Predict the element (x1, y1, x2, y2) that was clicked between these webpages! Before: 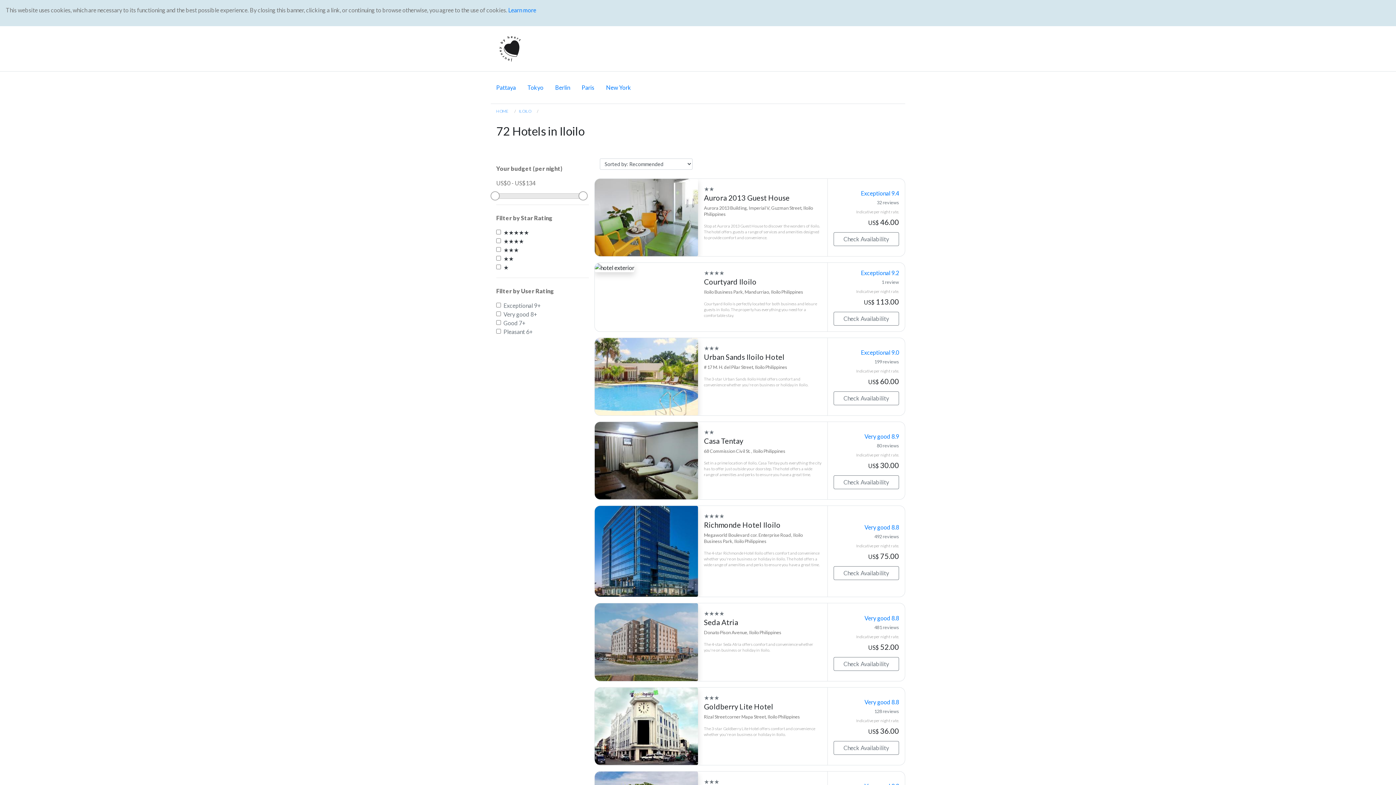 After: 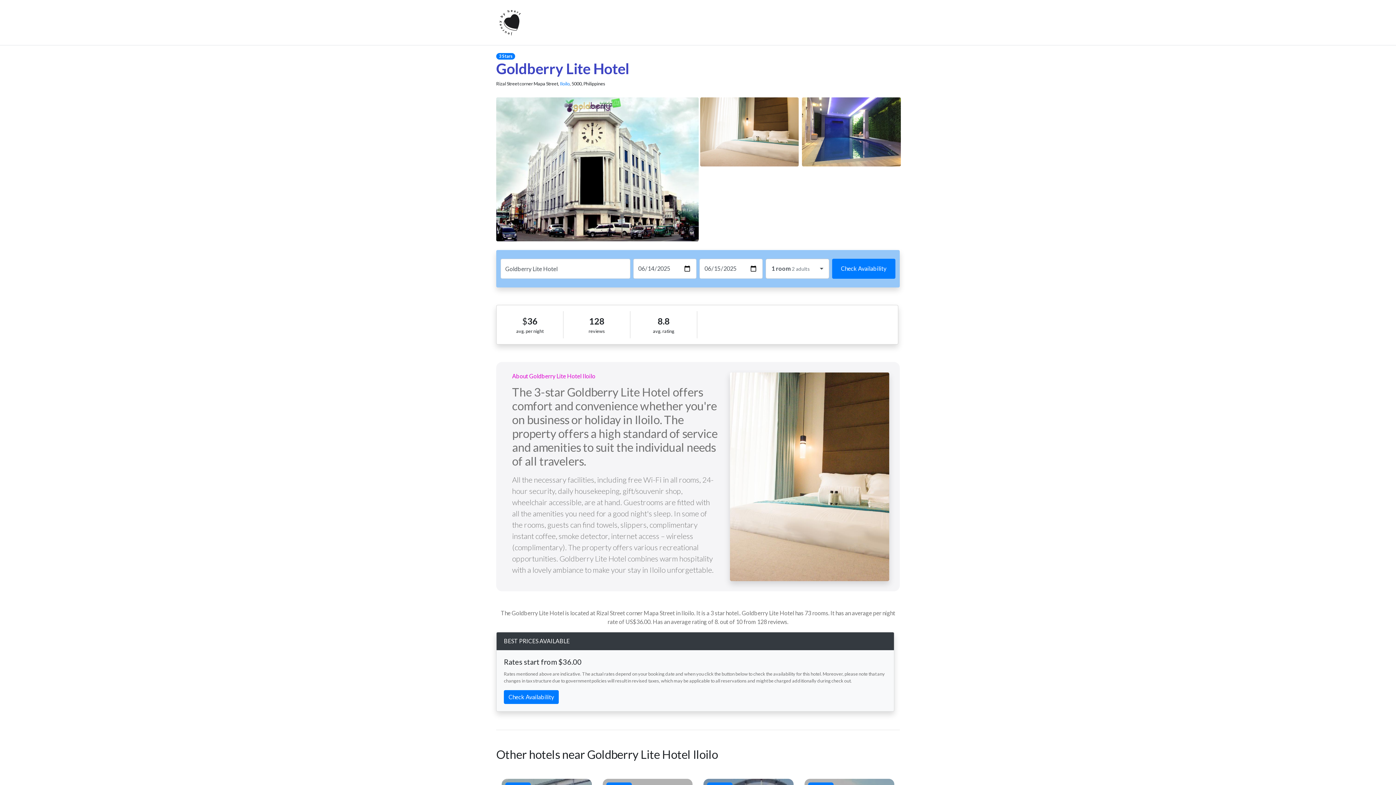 Action: label: ★★★
Goldberry Lite Hotel

Rizal Street corner Mapa Street, Iloilo Philippines

The 3-star Goldberry Lite Hotel offers comfort and convenience whether you're on business or holiday in Iloilo.

Very good 8.8

128 reviews

Indicative per night rate.

US$ 36.00
Check Availability bbox: (600, 687, 900, 765)